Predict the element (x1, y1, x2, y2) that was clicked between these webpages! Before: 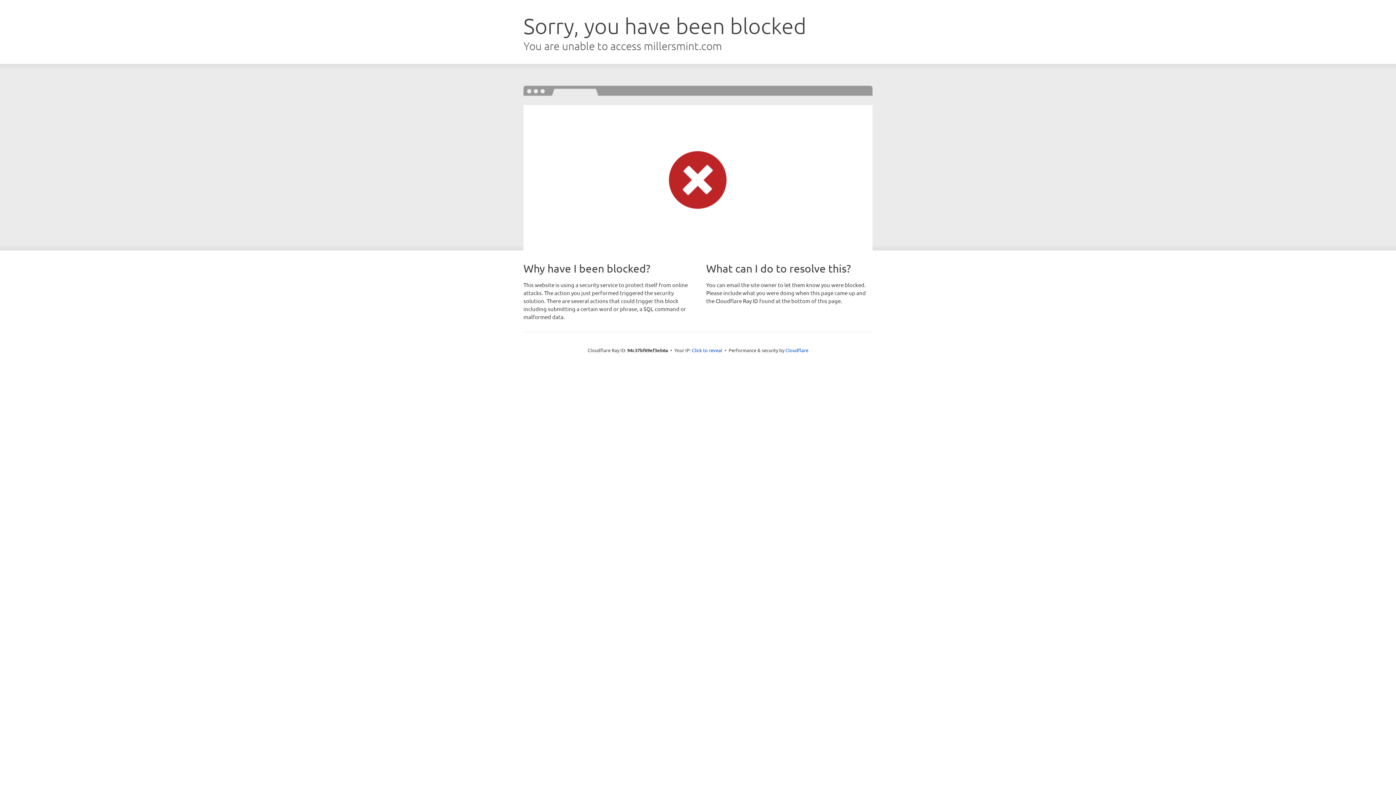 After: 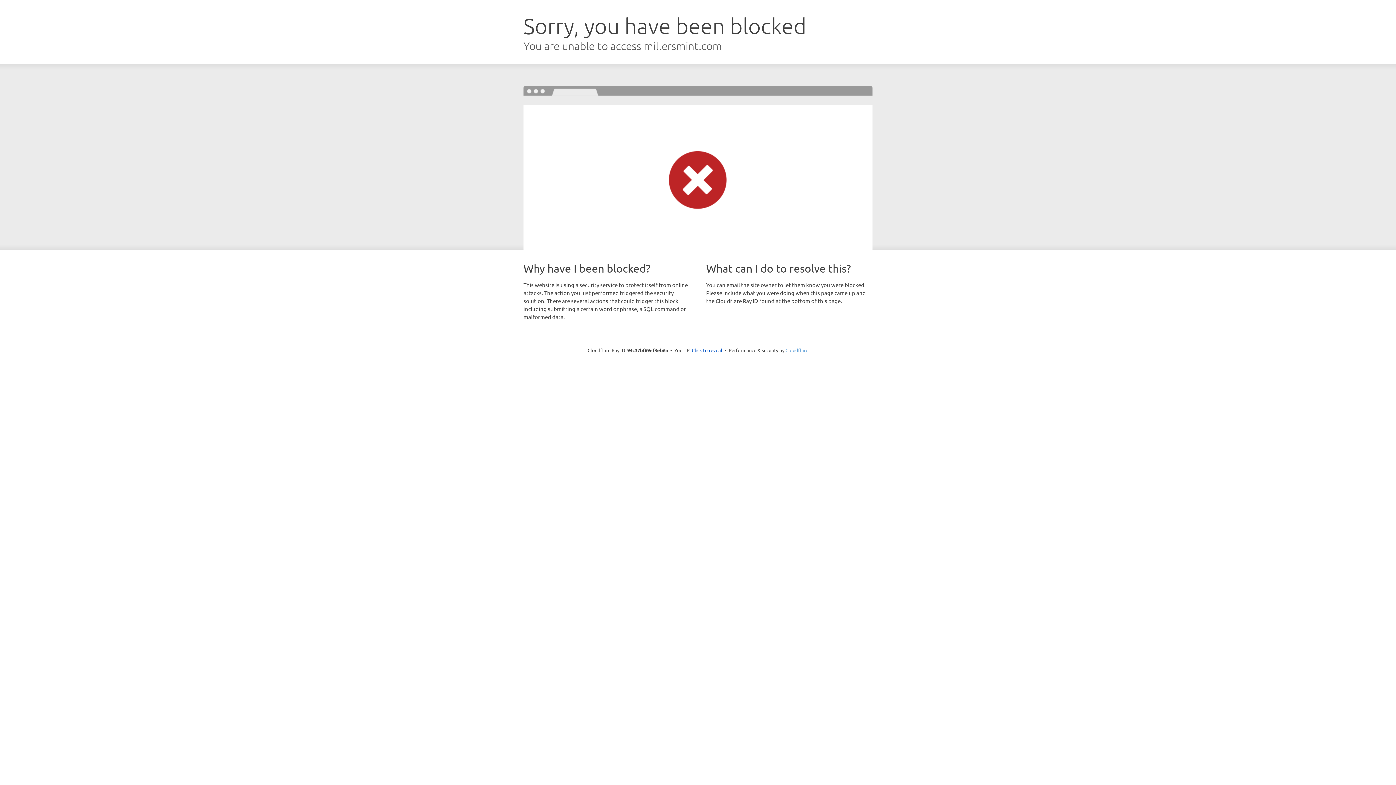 Action: bbox: (785, 347, 808, 353) label: Cloudflare